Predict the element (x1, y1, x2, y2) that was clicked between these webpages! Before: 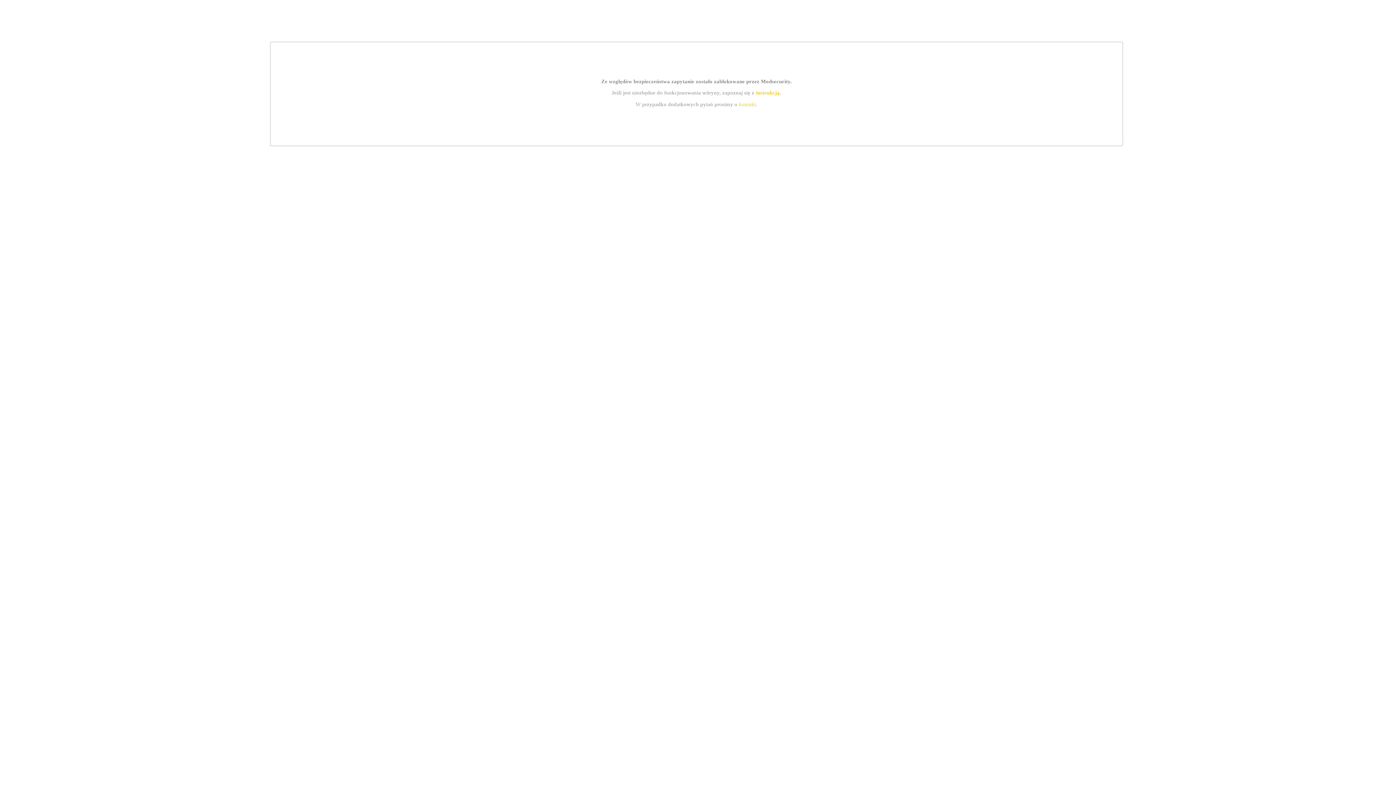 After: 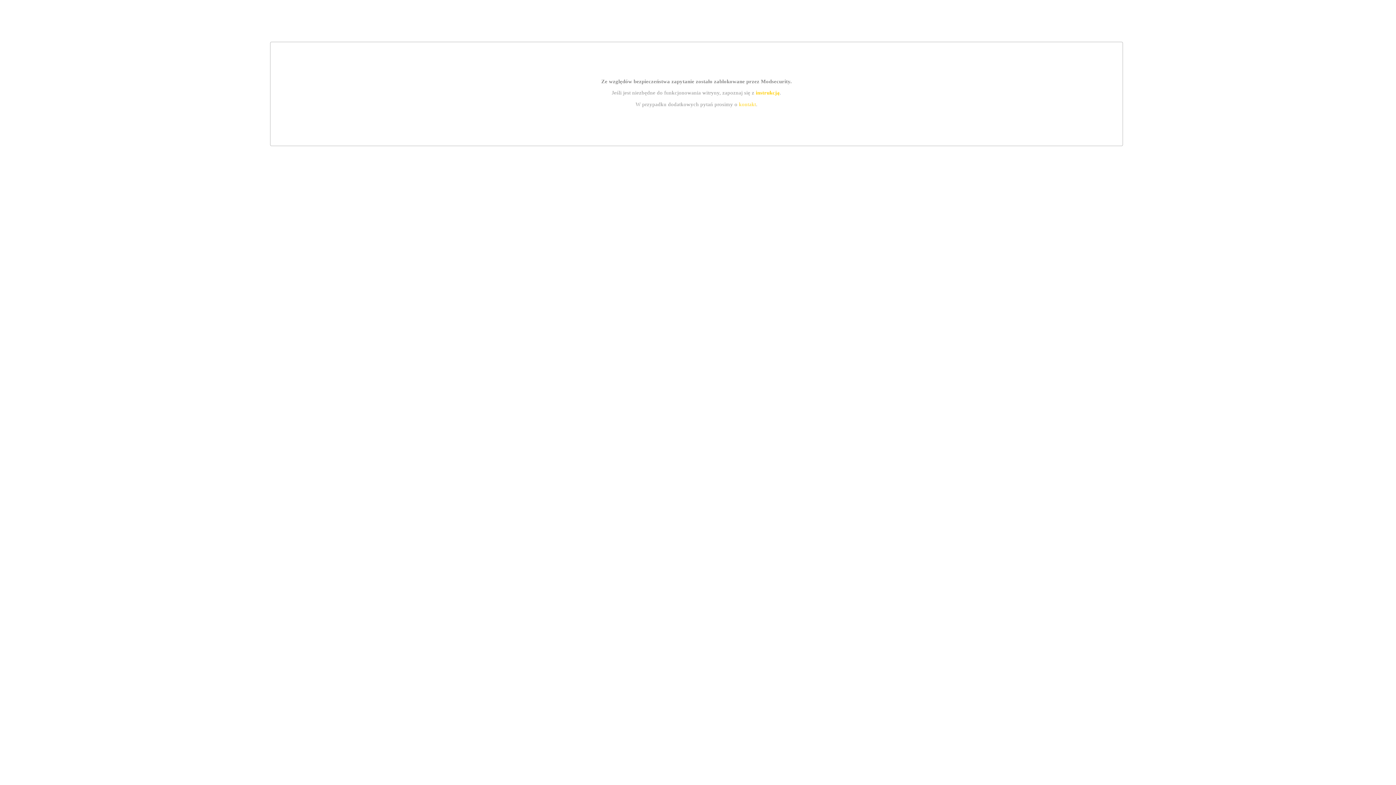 Action: label: kontakt bbox: (739, 101, 756, 107)